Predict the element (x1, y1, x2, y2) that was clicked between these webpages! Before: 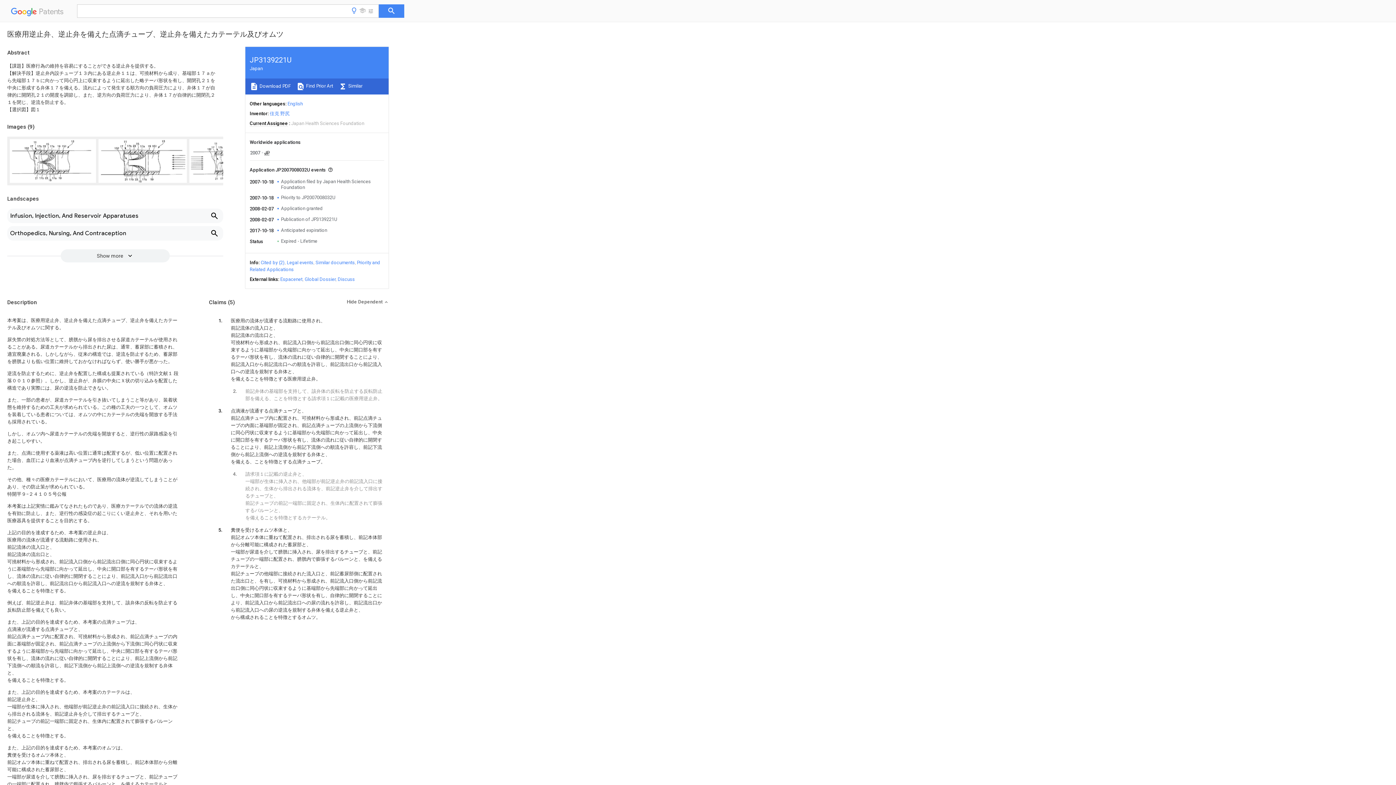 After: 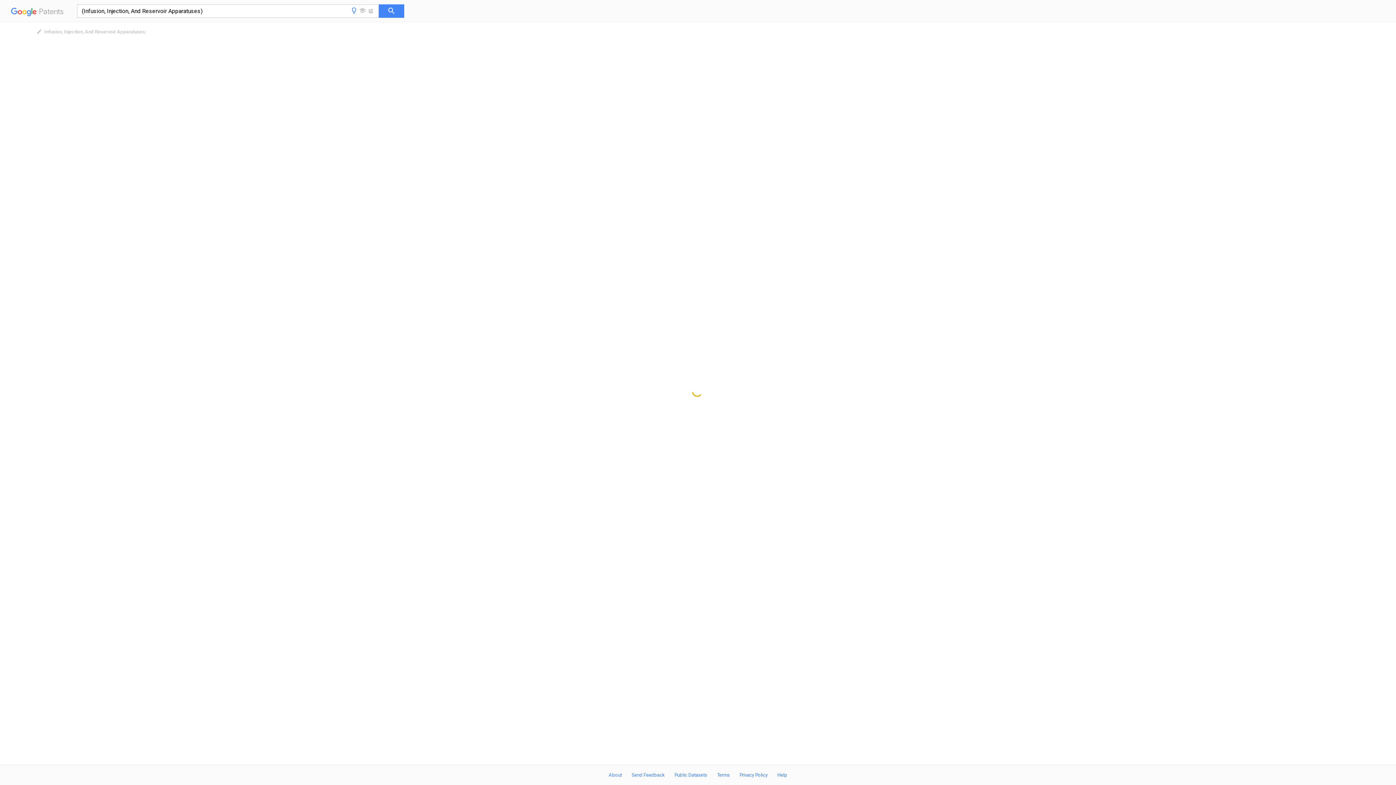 Action: bbox: (7, 208, 223, 223) label: Infusion, Injection, And Reservoir Apparatuses